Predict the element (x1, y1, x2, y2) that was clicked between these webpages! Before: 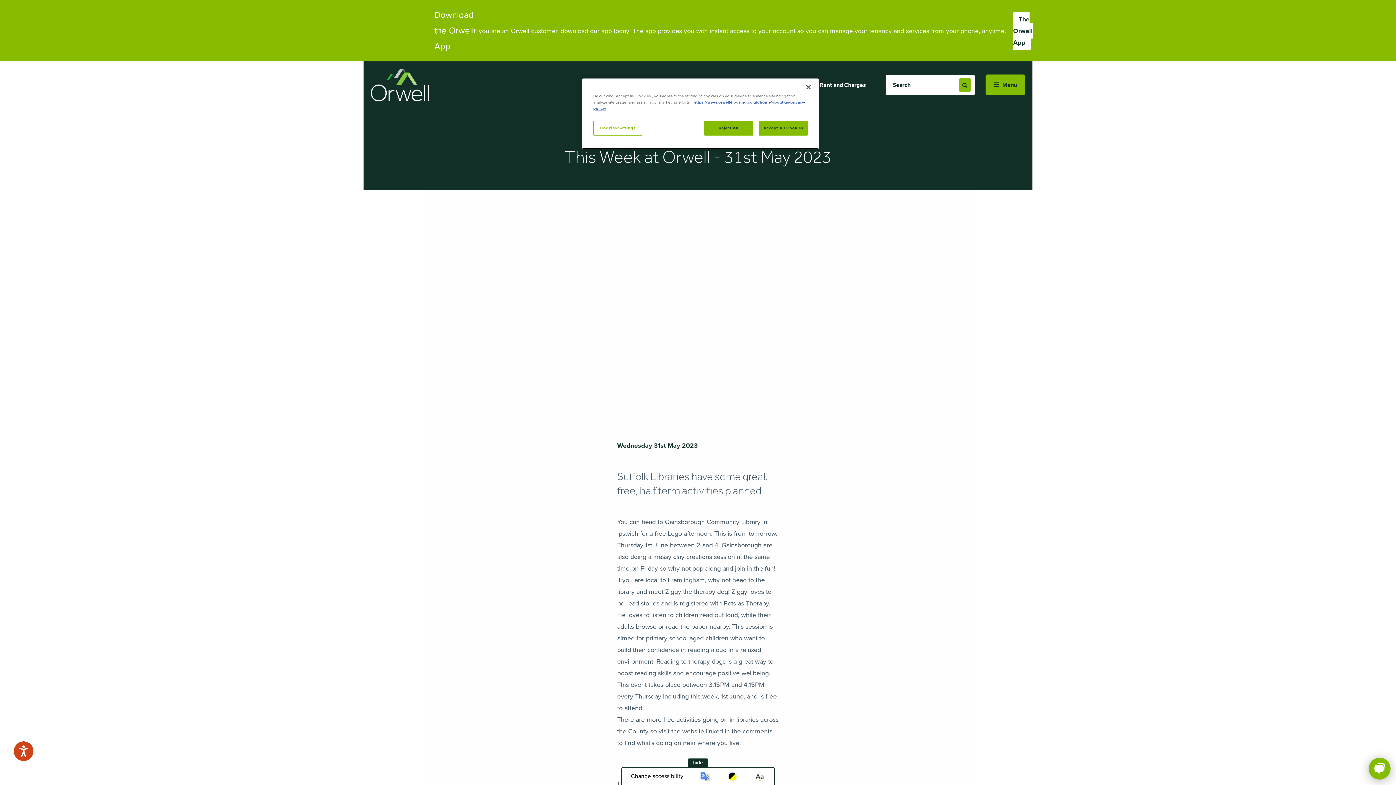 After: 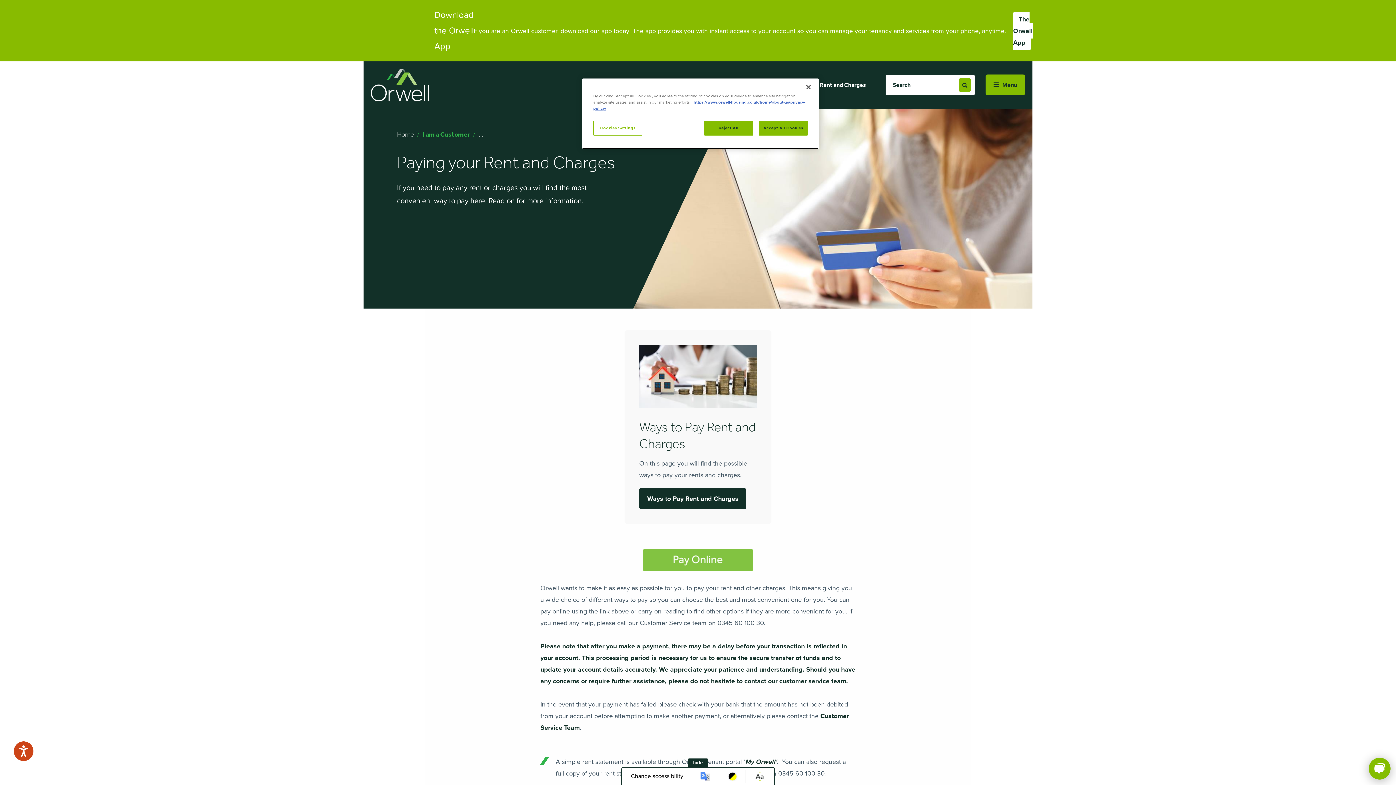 Action: bbox: (784, 69, 869, 101) label: Paying your Rent and Charges